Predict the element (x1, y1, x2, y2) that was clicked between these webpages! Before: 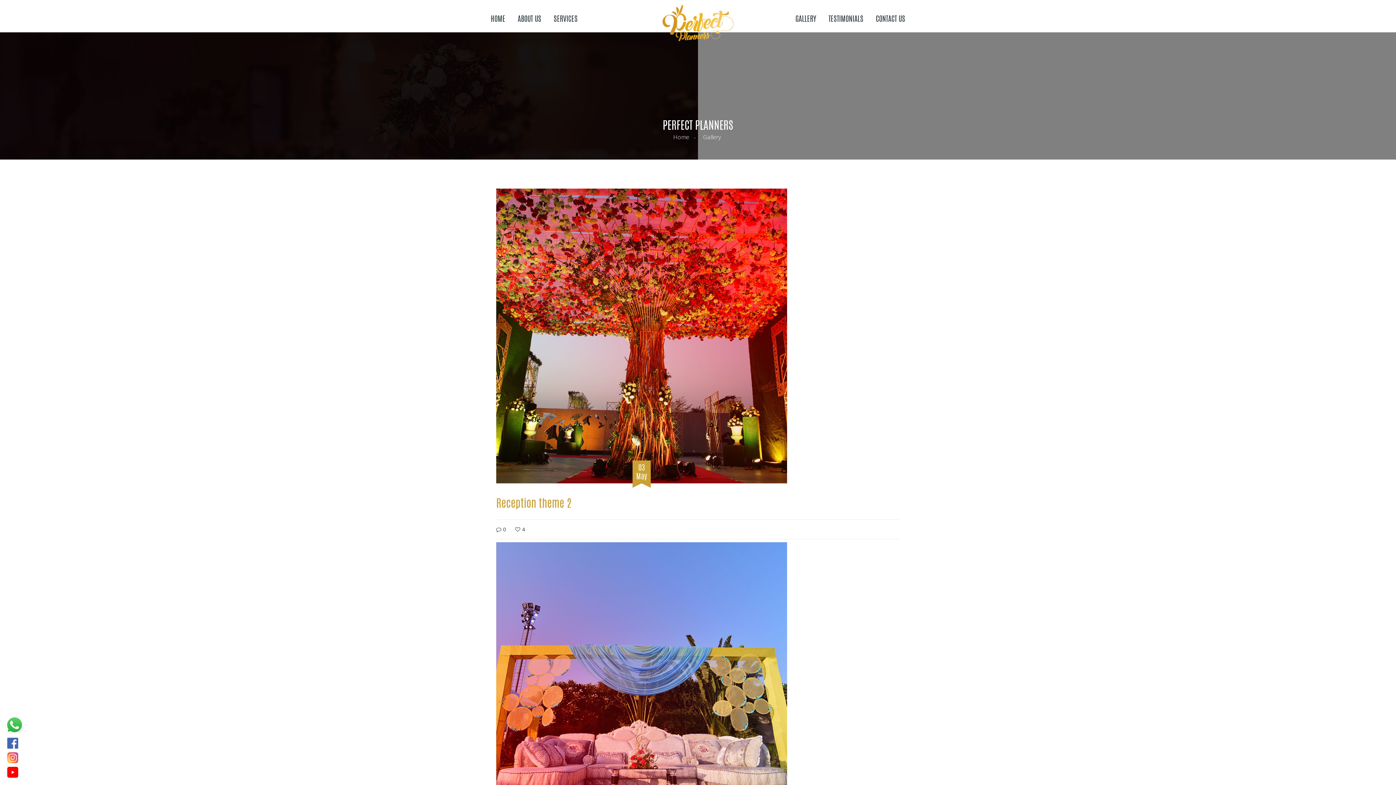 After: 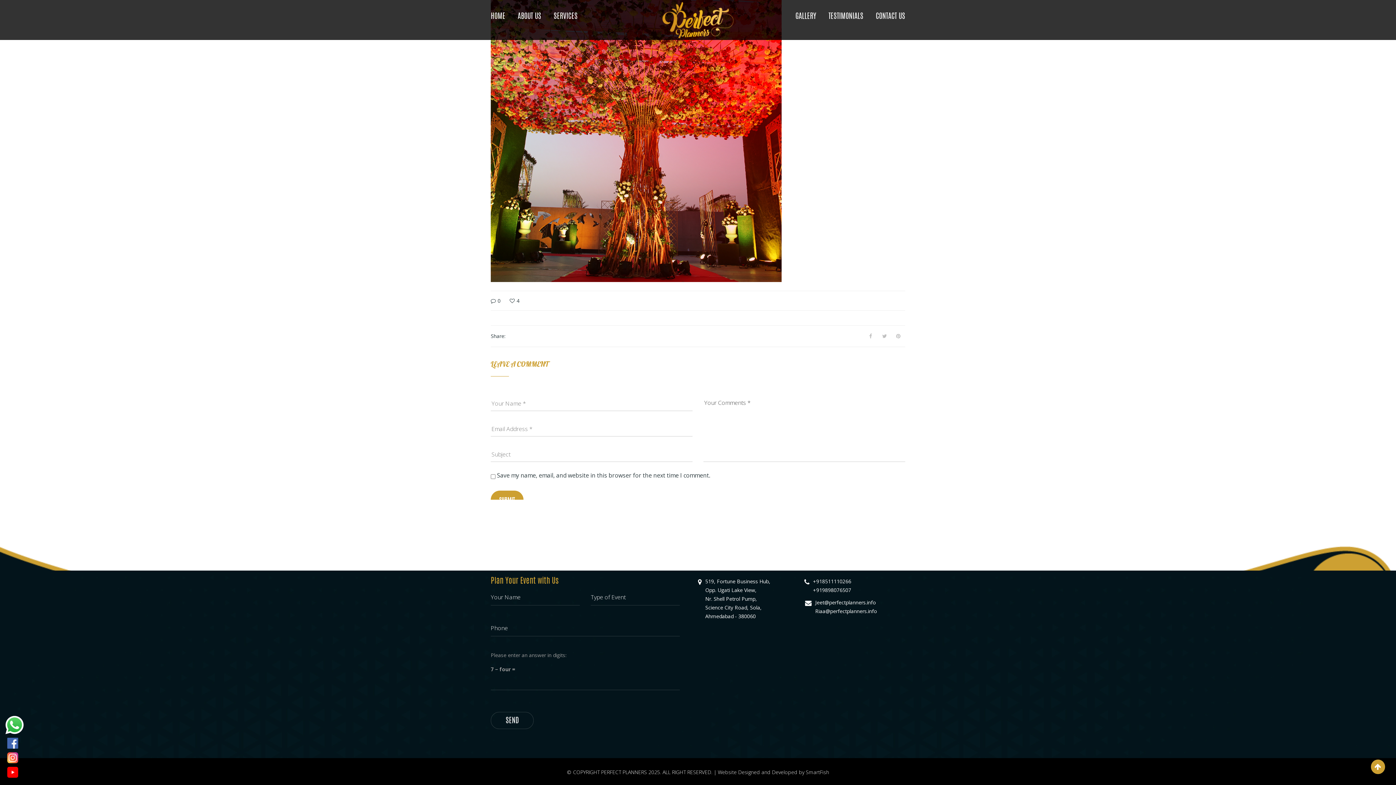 Action: label: 0 bbox: (496, 526, 506, 533)